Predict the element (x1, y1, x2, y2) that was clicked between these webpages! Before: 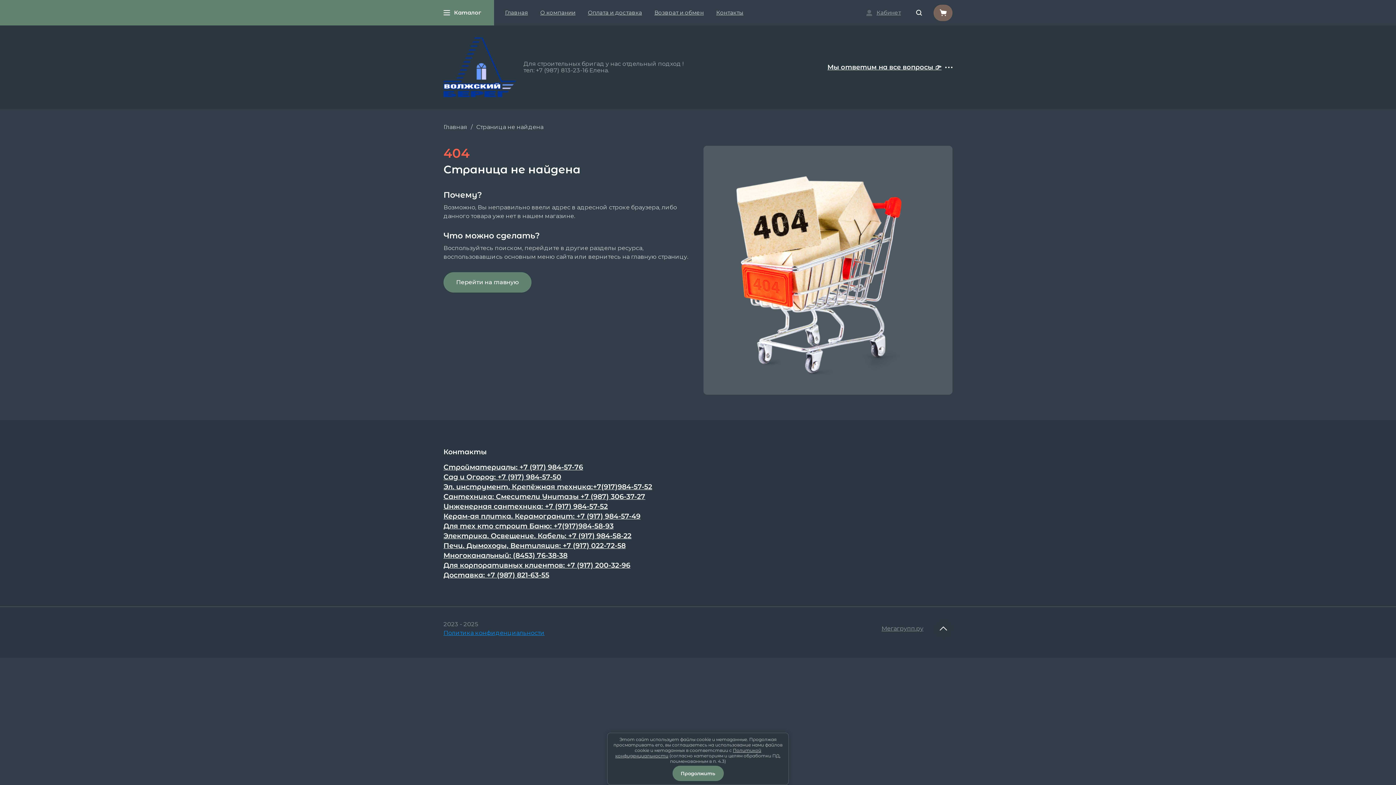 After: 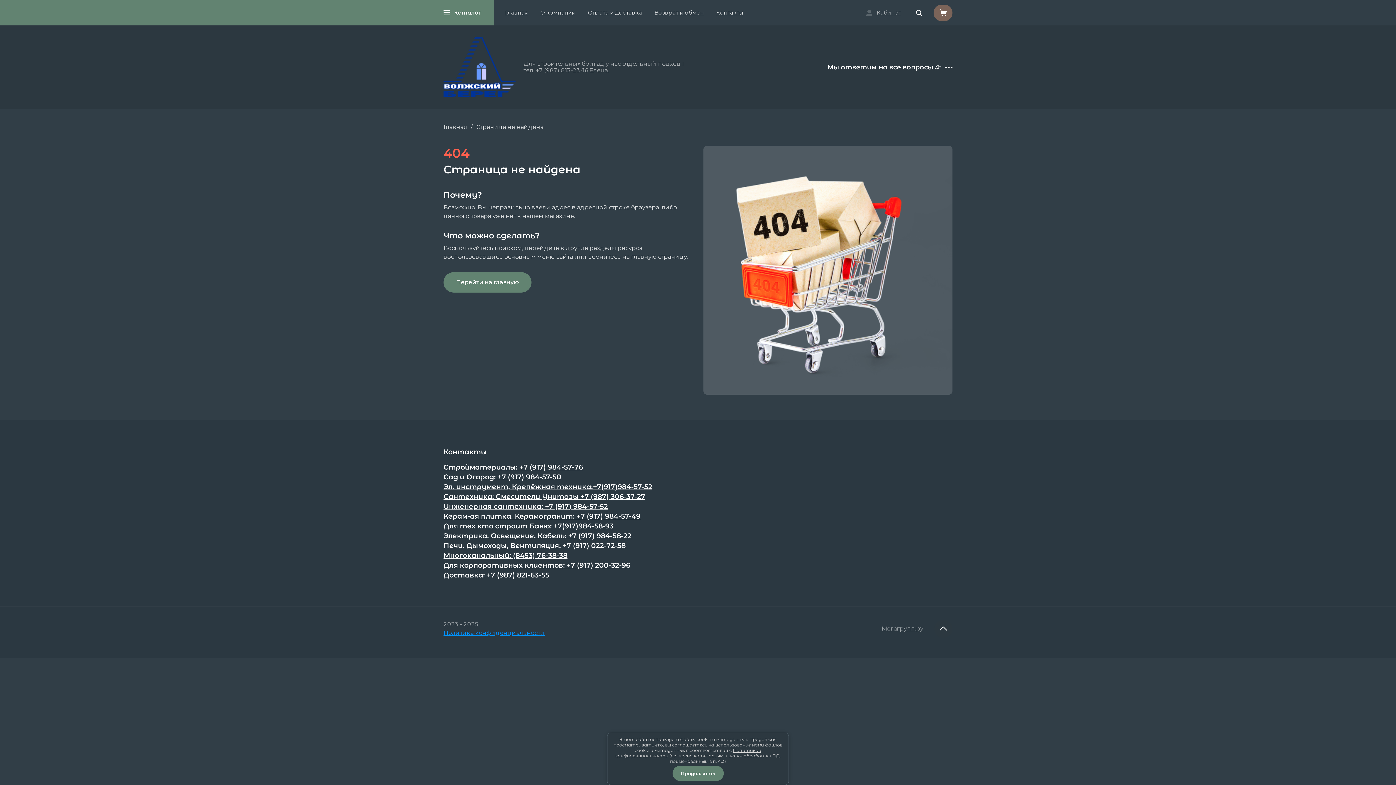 Action: label: Печи. Дымоходы, Вентиляция: +7 (917) 022-72-58 bbox: (443, 542, 625, 550)